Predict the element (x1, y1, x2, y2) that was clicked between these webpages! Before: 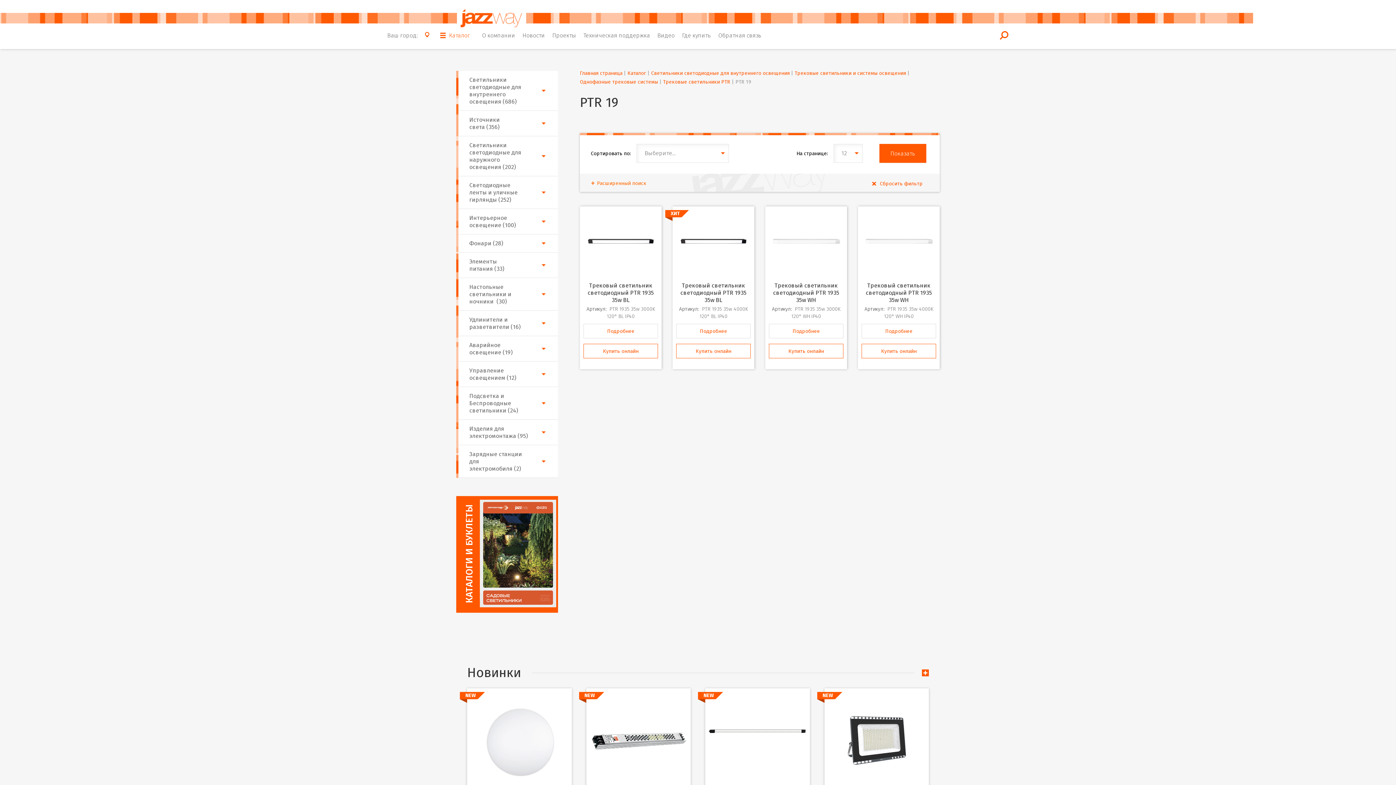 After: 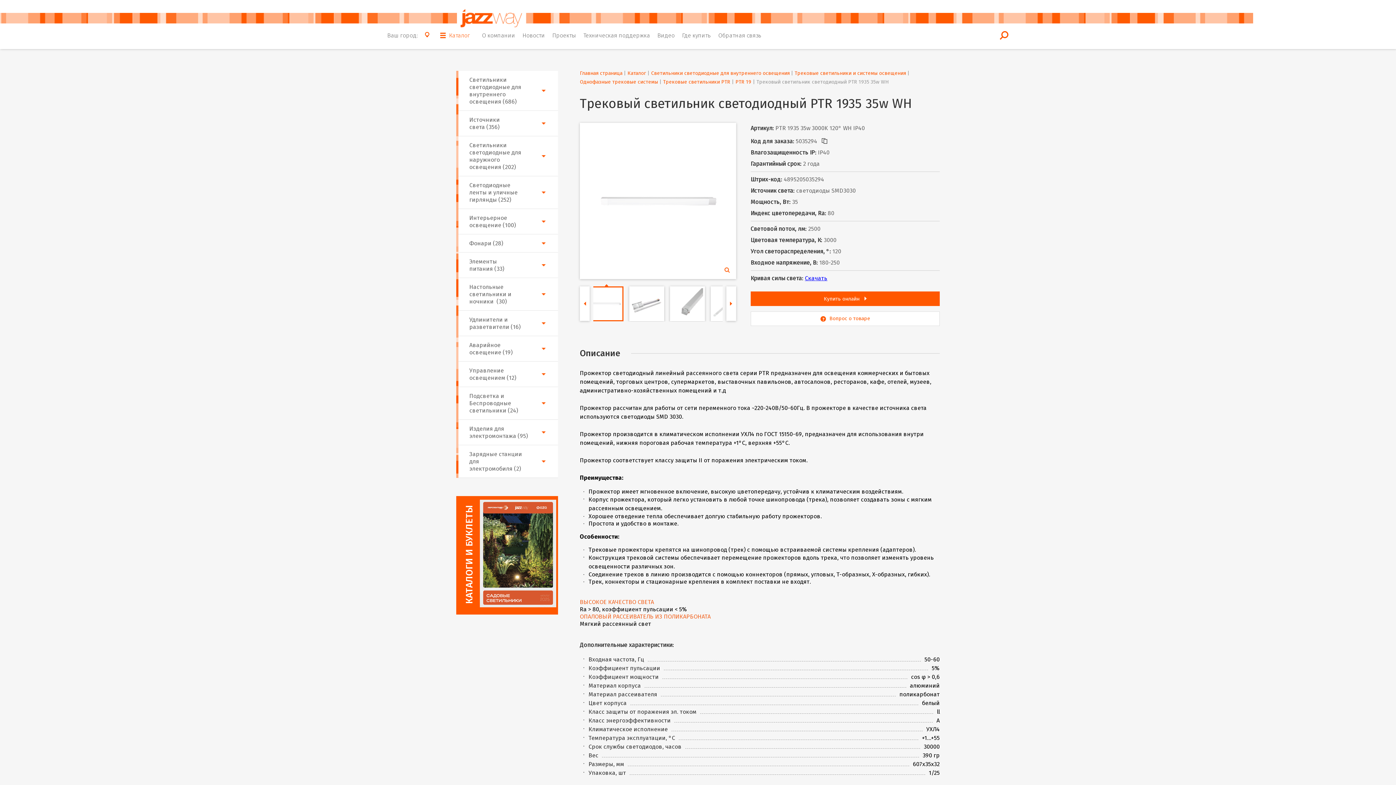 Action: bbox: (769, 324, 843, 338) label: Подробнее